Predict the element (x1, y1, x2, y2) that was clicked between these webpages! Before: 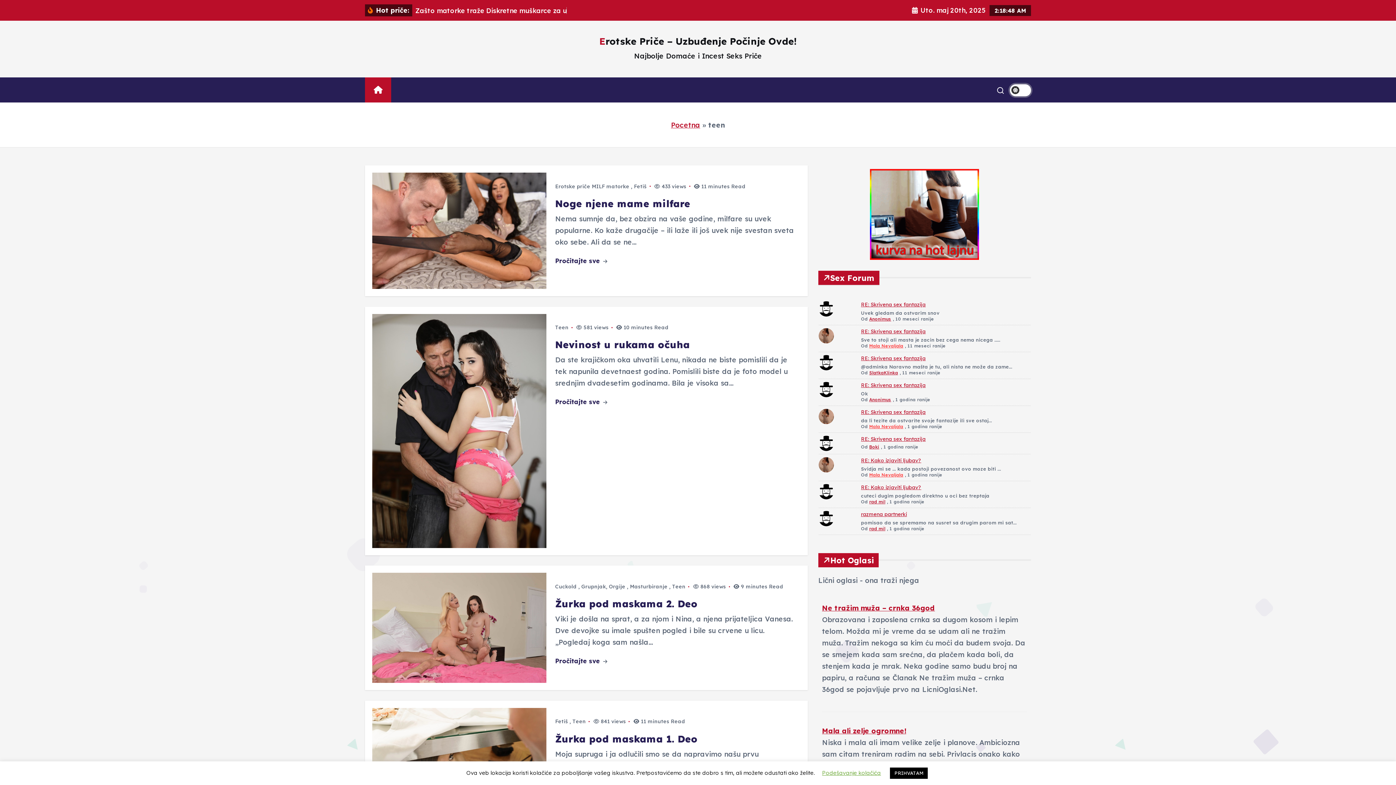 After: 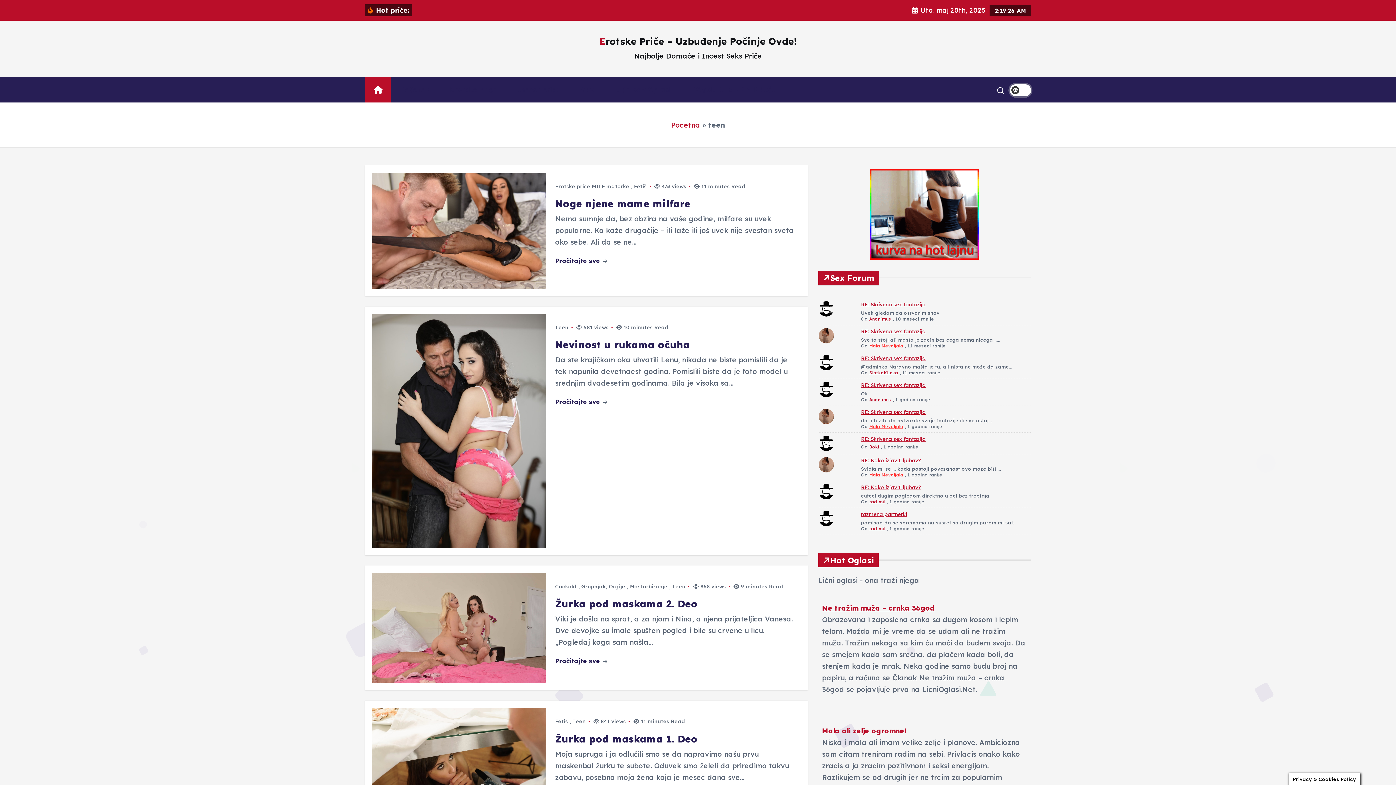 Action: label: PRIHVATAM bbox: (890, 768, 927, 779)